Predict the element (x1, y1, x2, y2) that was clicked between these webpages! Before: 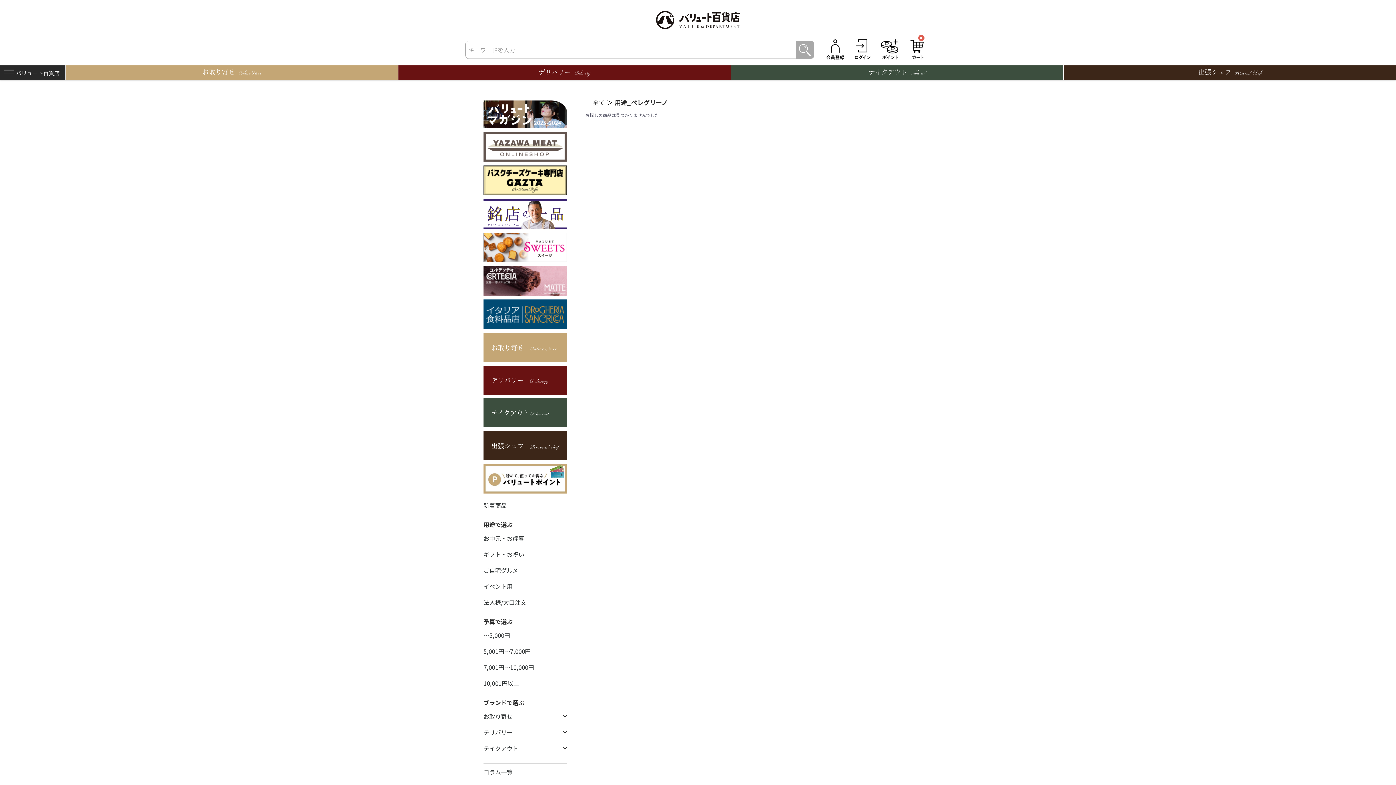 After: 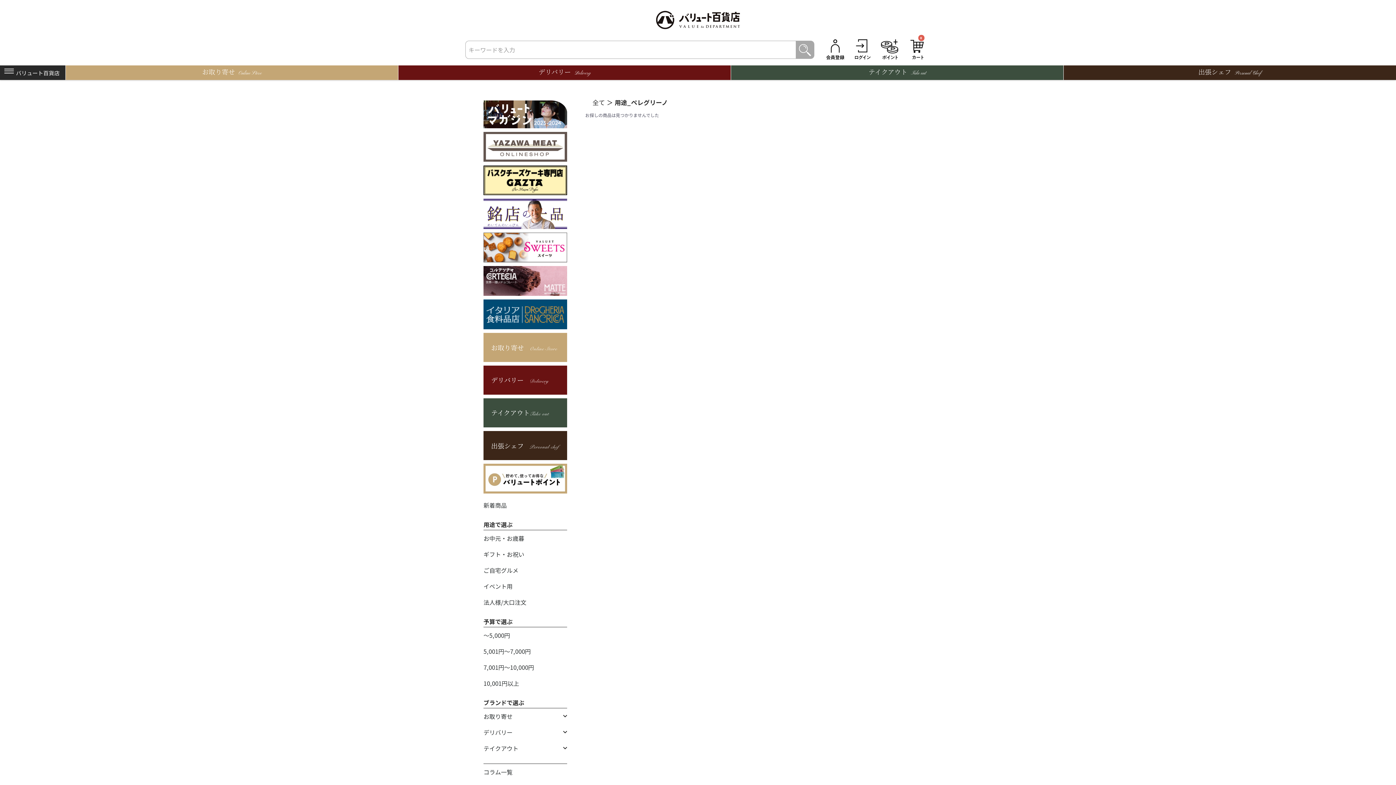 Action: bbox: (614, 97, 668, 106) label: 用途_ペレグリーノ